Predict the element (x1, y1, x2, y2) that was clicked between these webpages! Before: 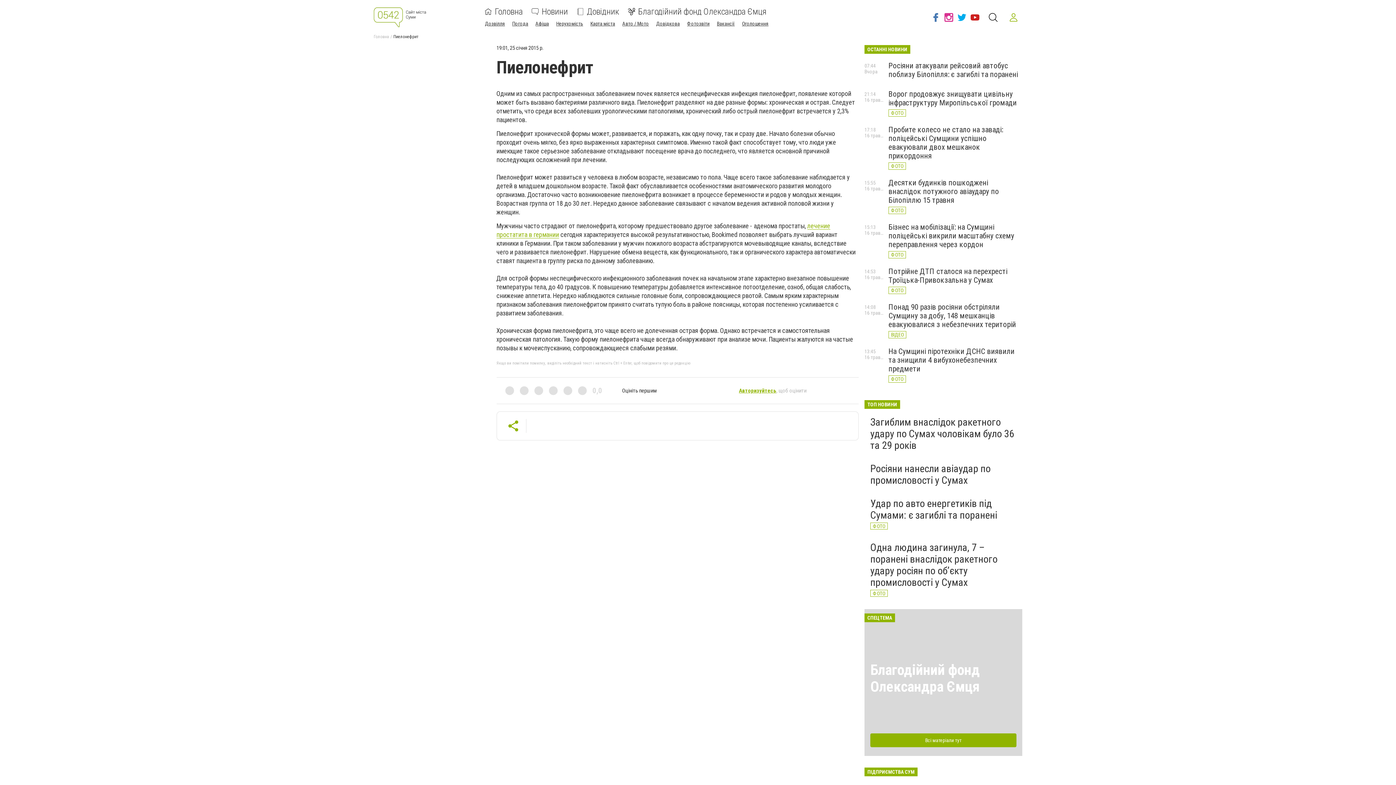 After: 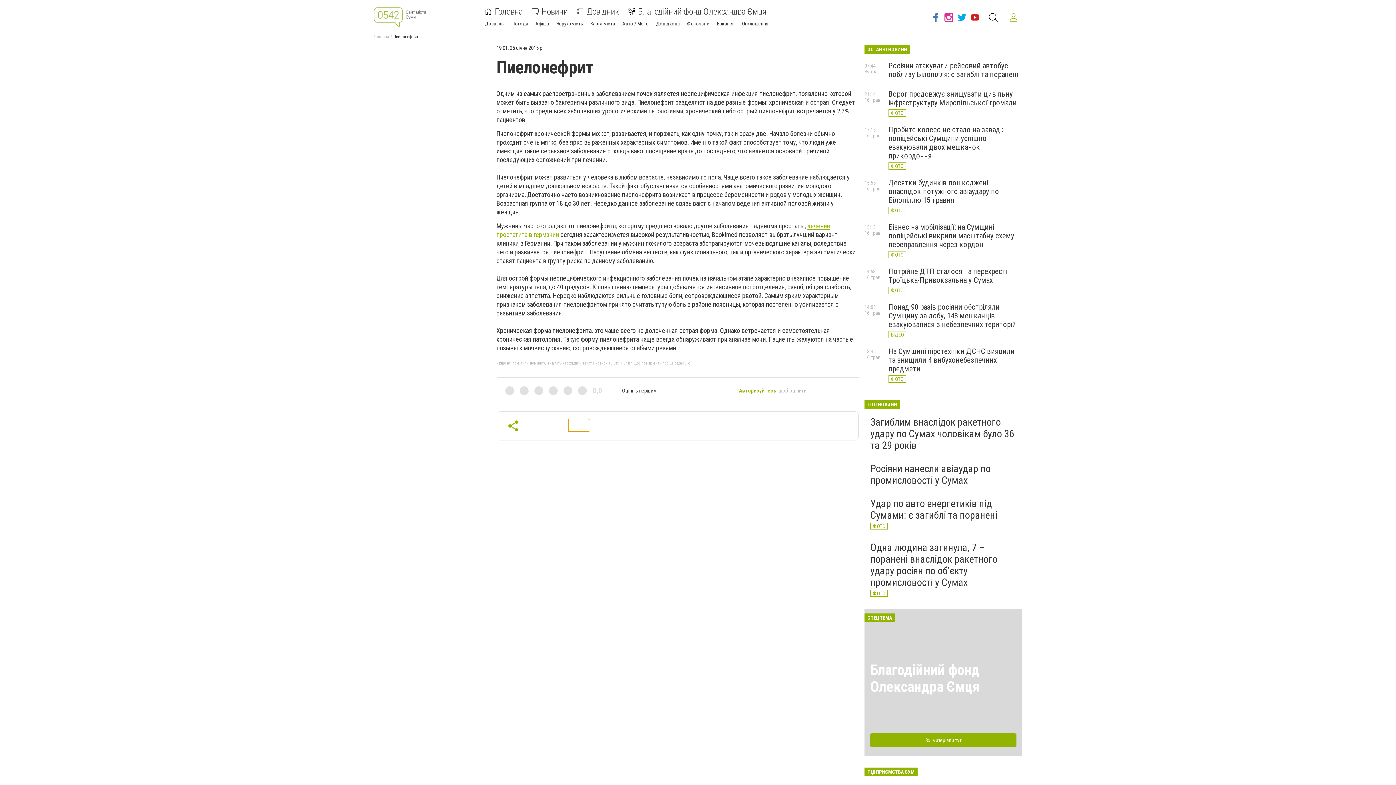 Action: bbox: (568, 419, 589, 432)